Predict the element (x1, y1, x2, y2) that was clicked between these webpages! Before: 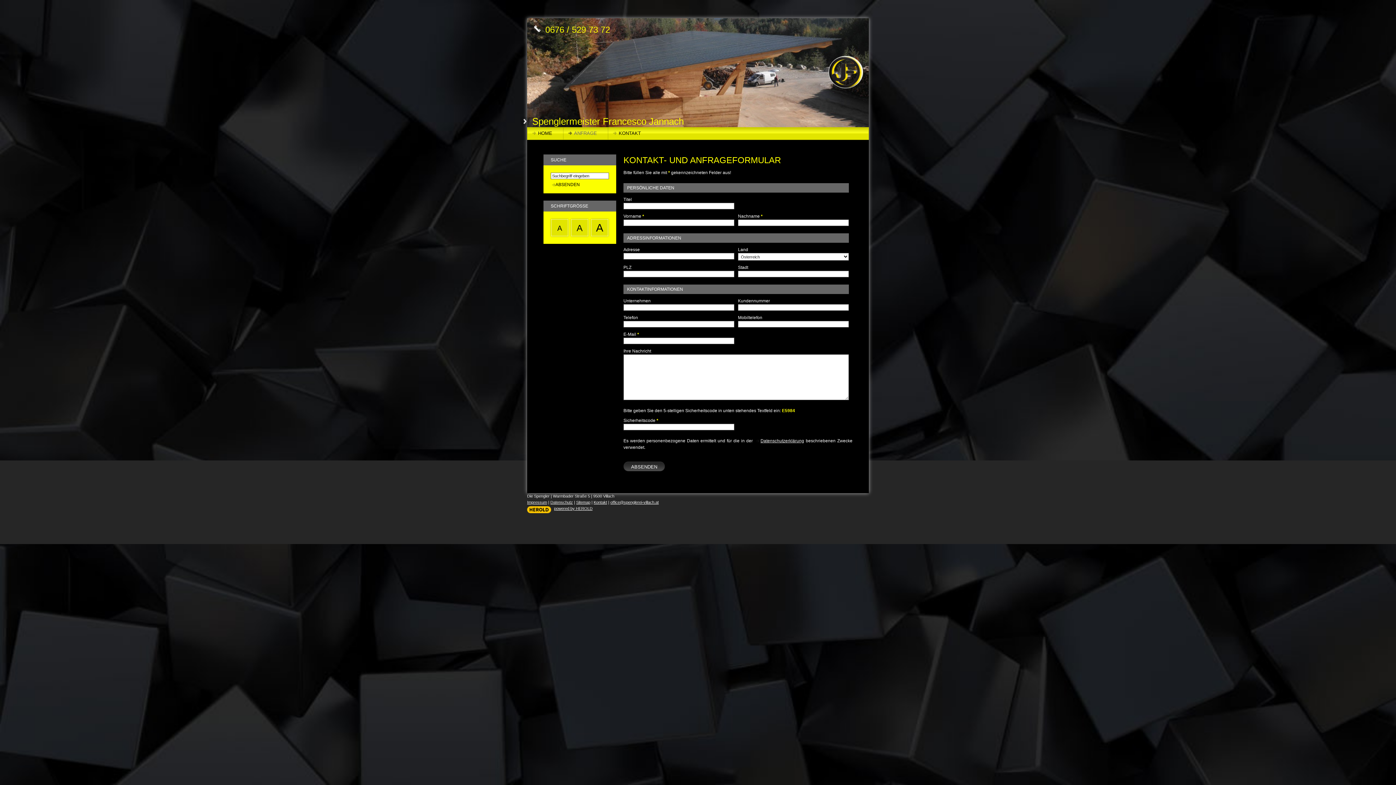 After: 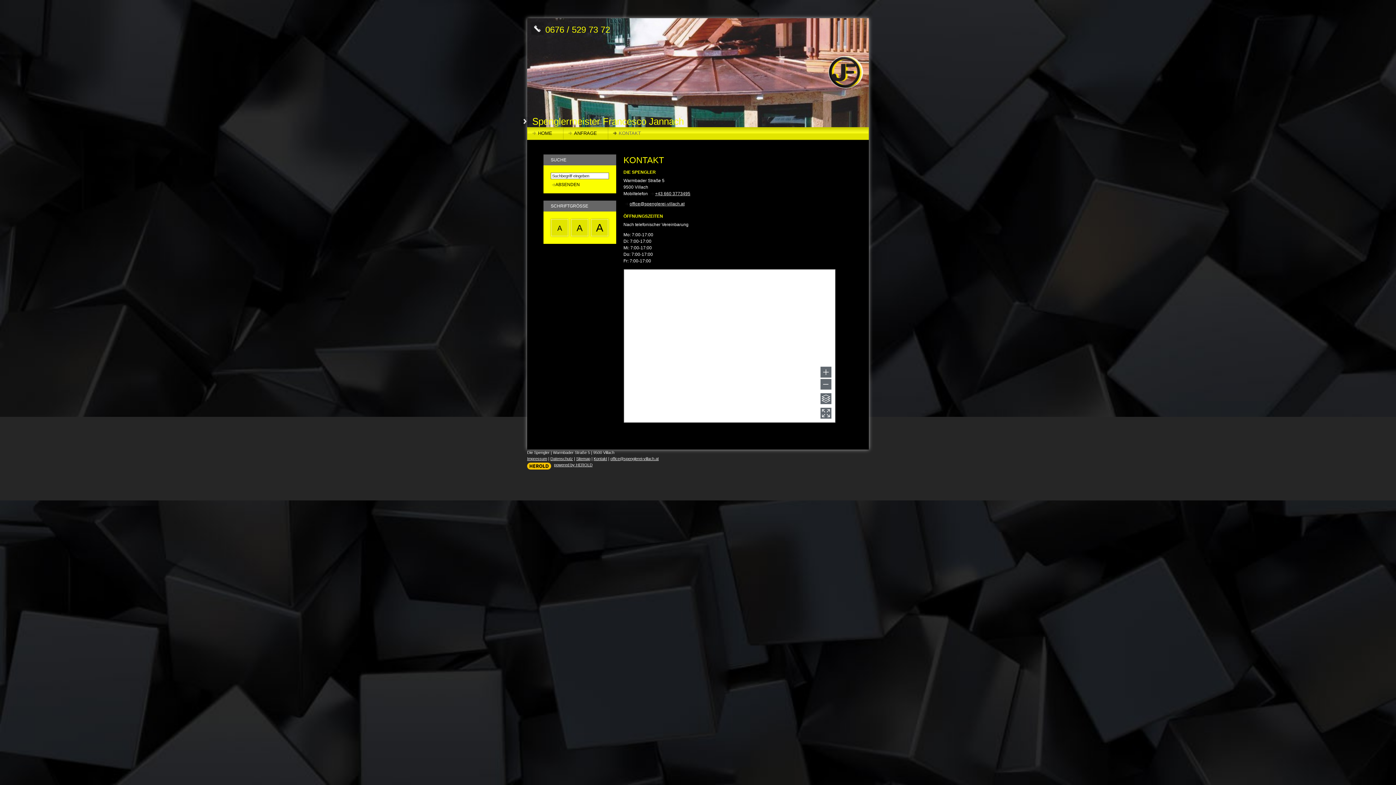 Action: label: KONTAKT bbox: (608, 127, 644, 140)